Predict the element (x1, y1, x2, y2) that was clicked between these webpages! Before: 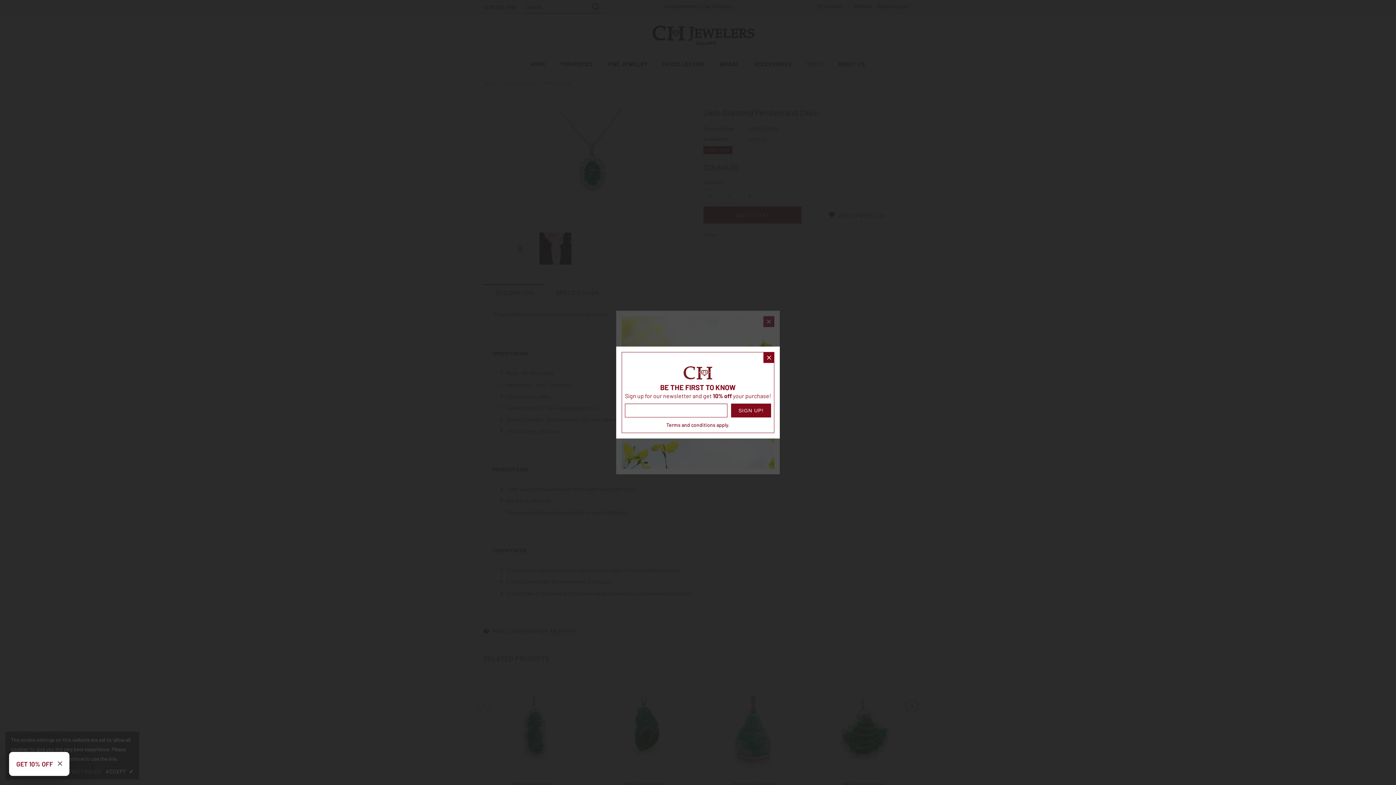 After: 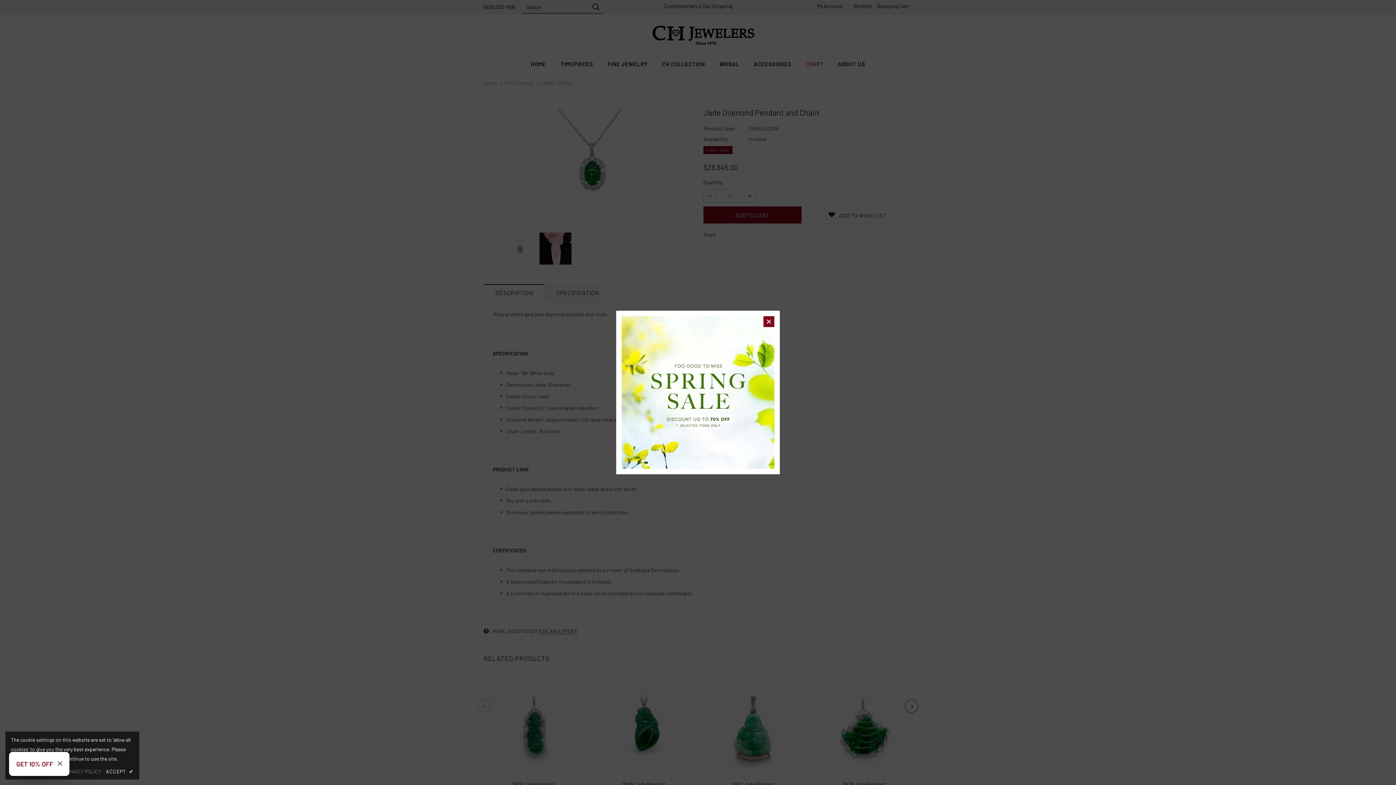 Action: bbox: (763, 352, 774, 363)